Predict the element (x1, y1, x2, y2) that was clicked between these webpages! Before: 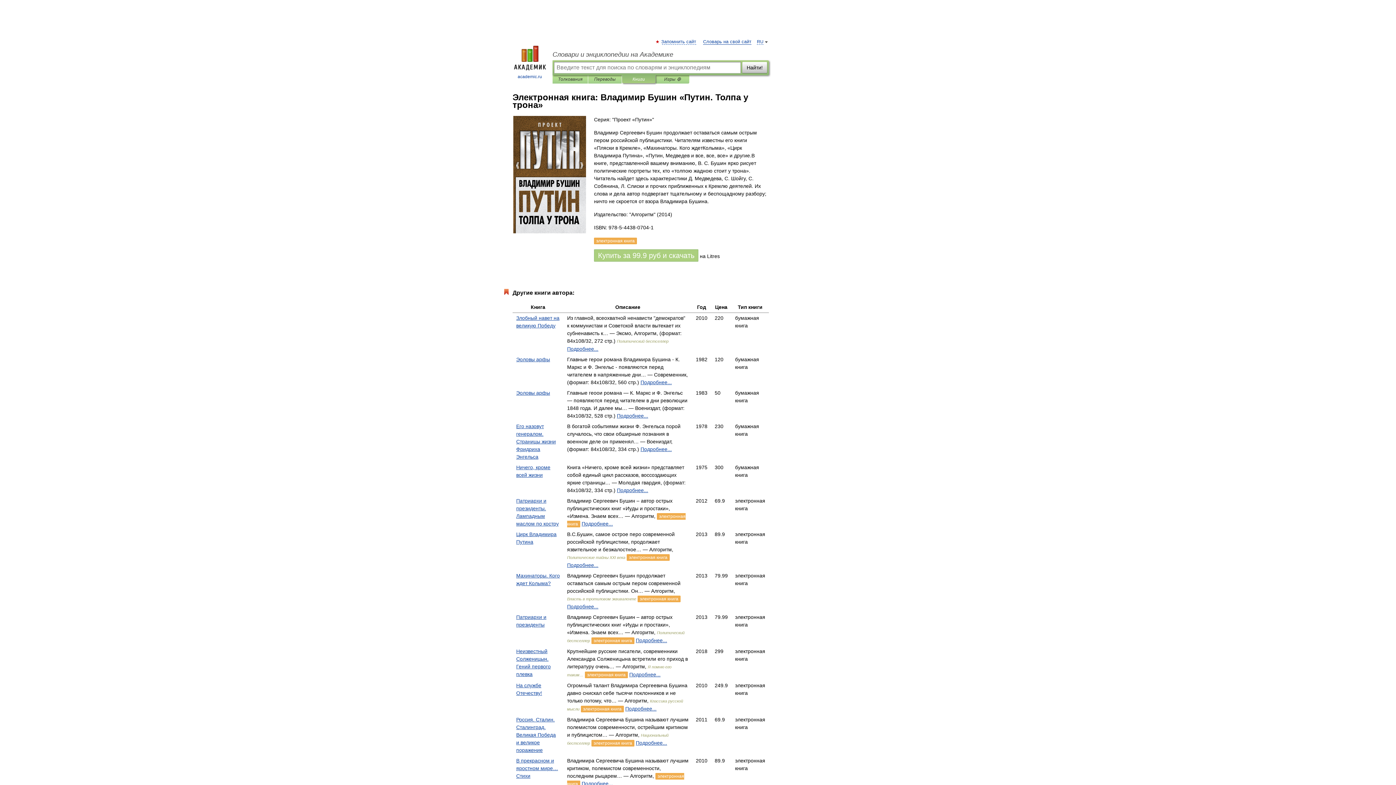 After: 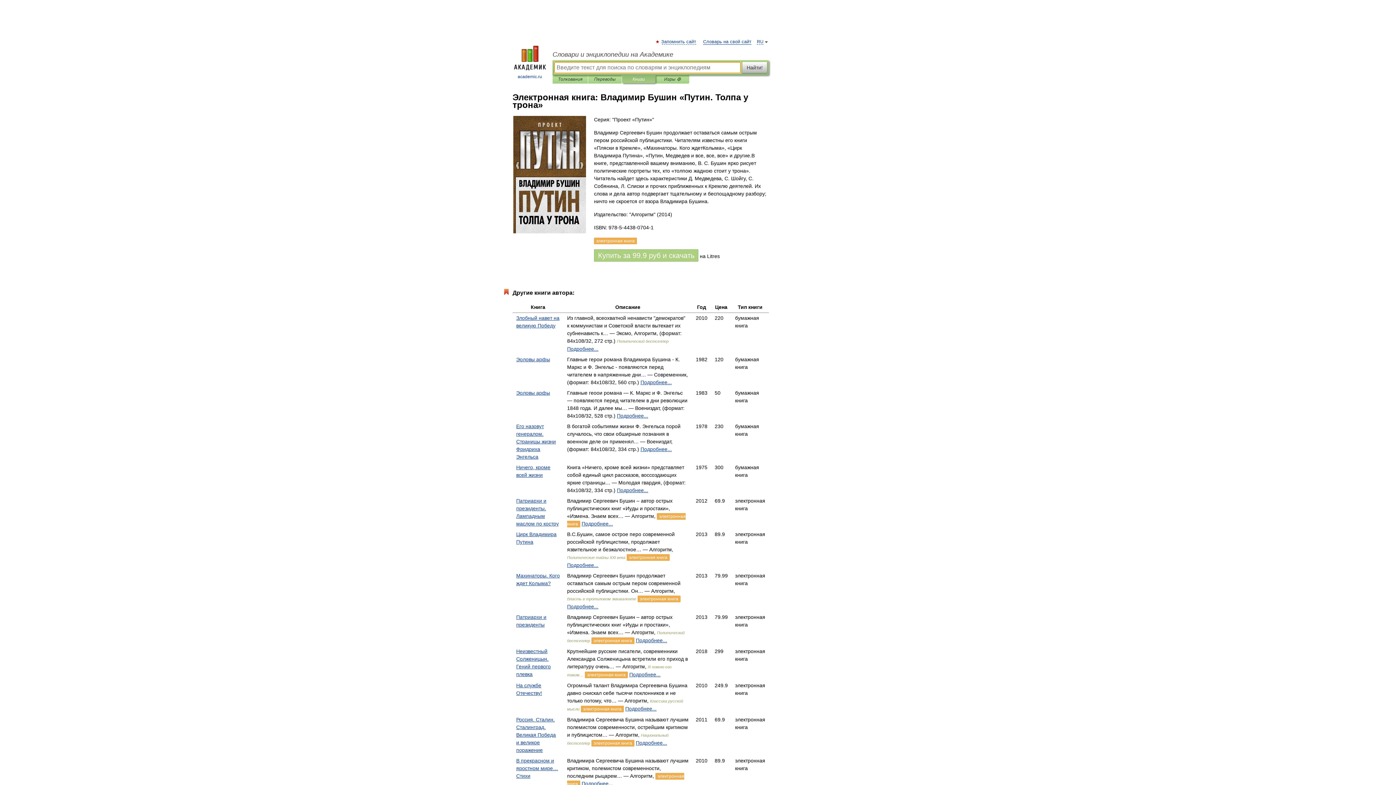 Action: label: Найти! bbox: (742, 61, 767, 73)